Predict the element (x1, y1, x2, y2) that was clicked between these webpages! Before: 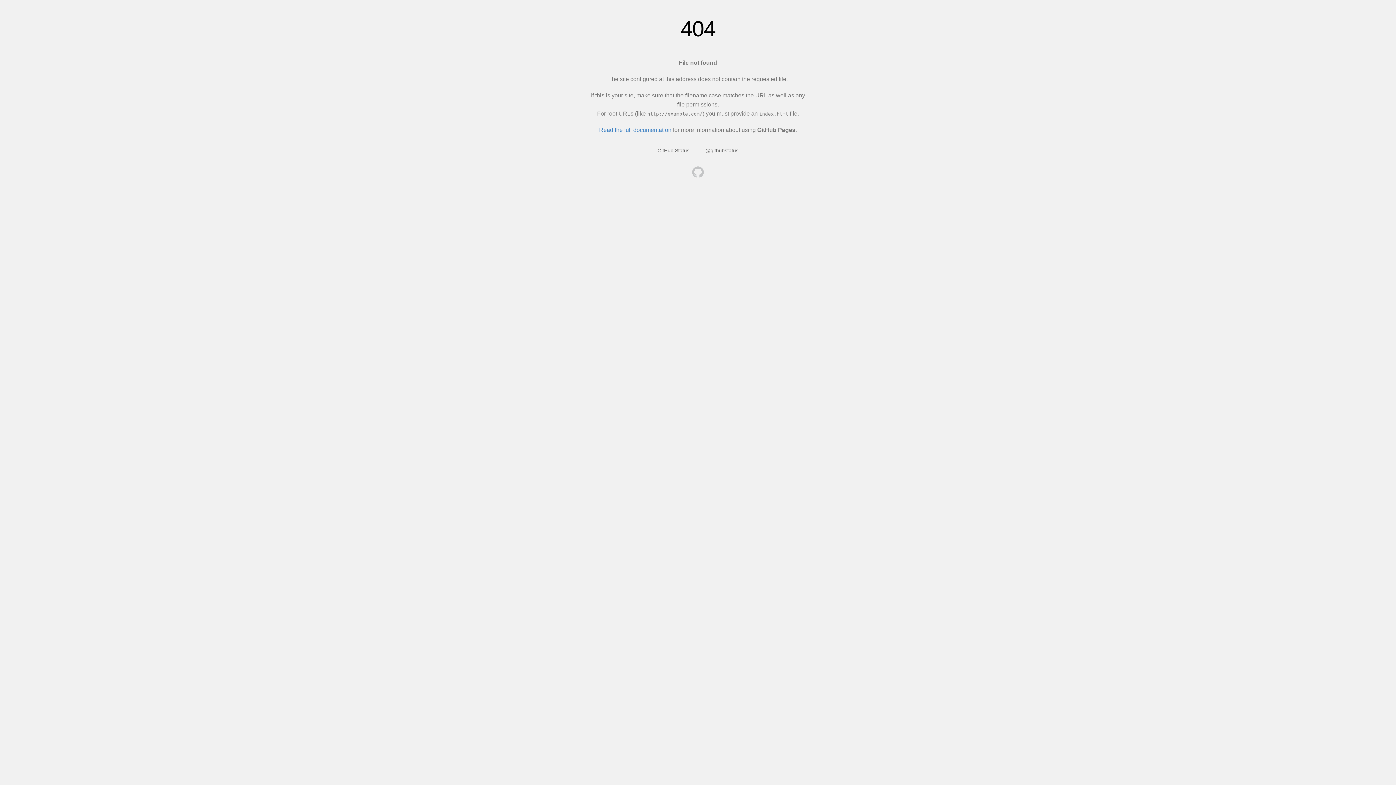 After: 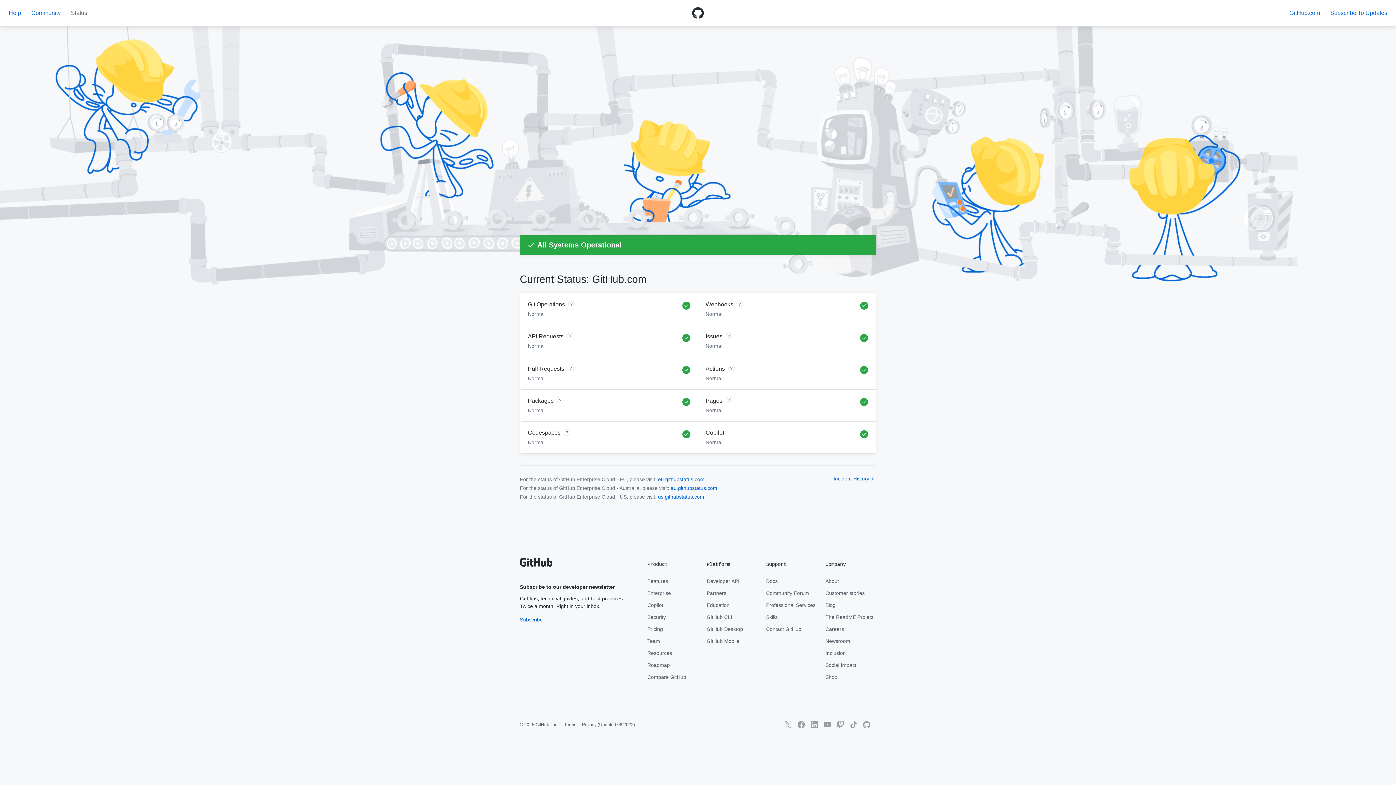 Action: label: GitHub Status bbox: (657, 147, 689, 153)